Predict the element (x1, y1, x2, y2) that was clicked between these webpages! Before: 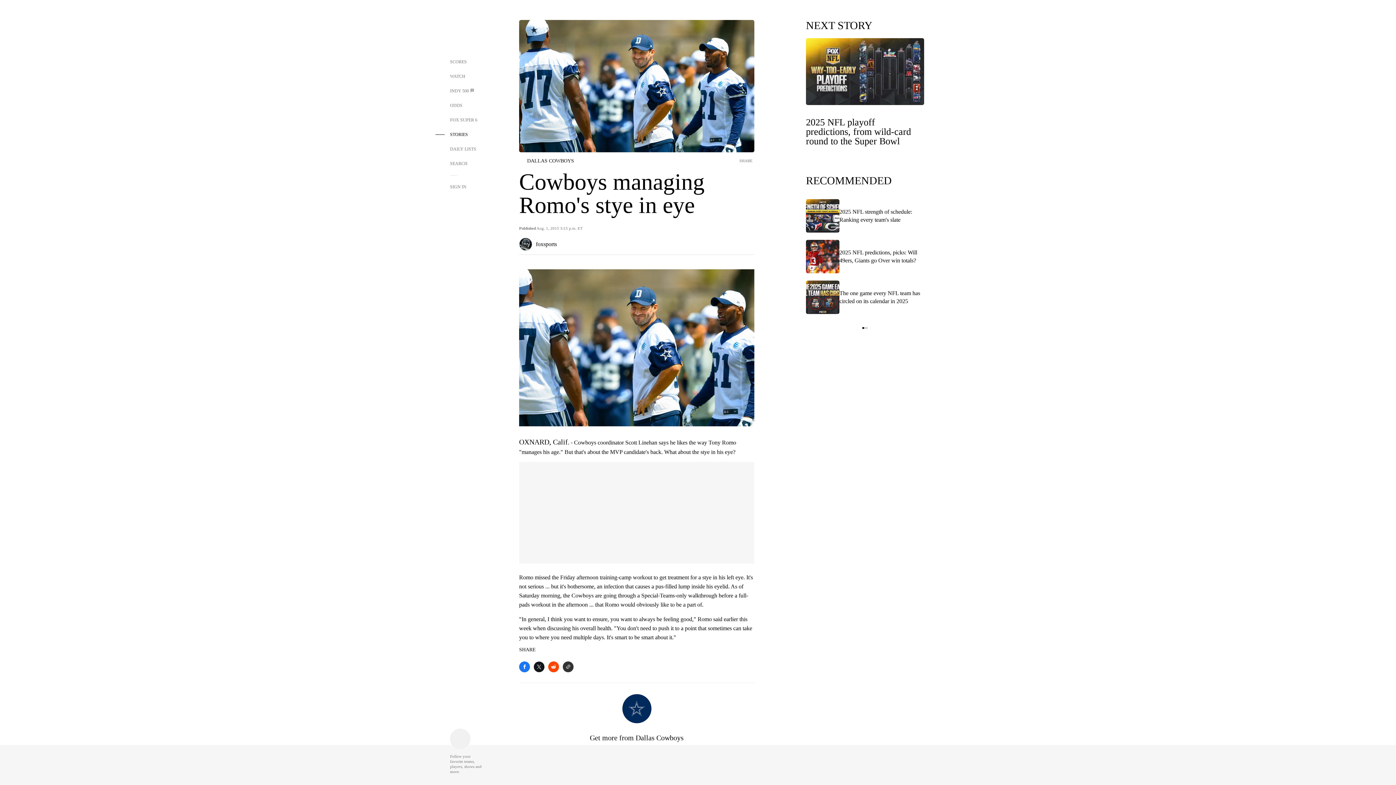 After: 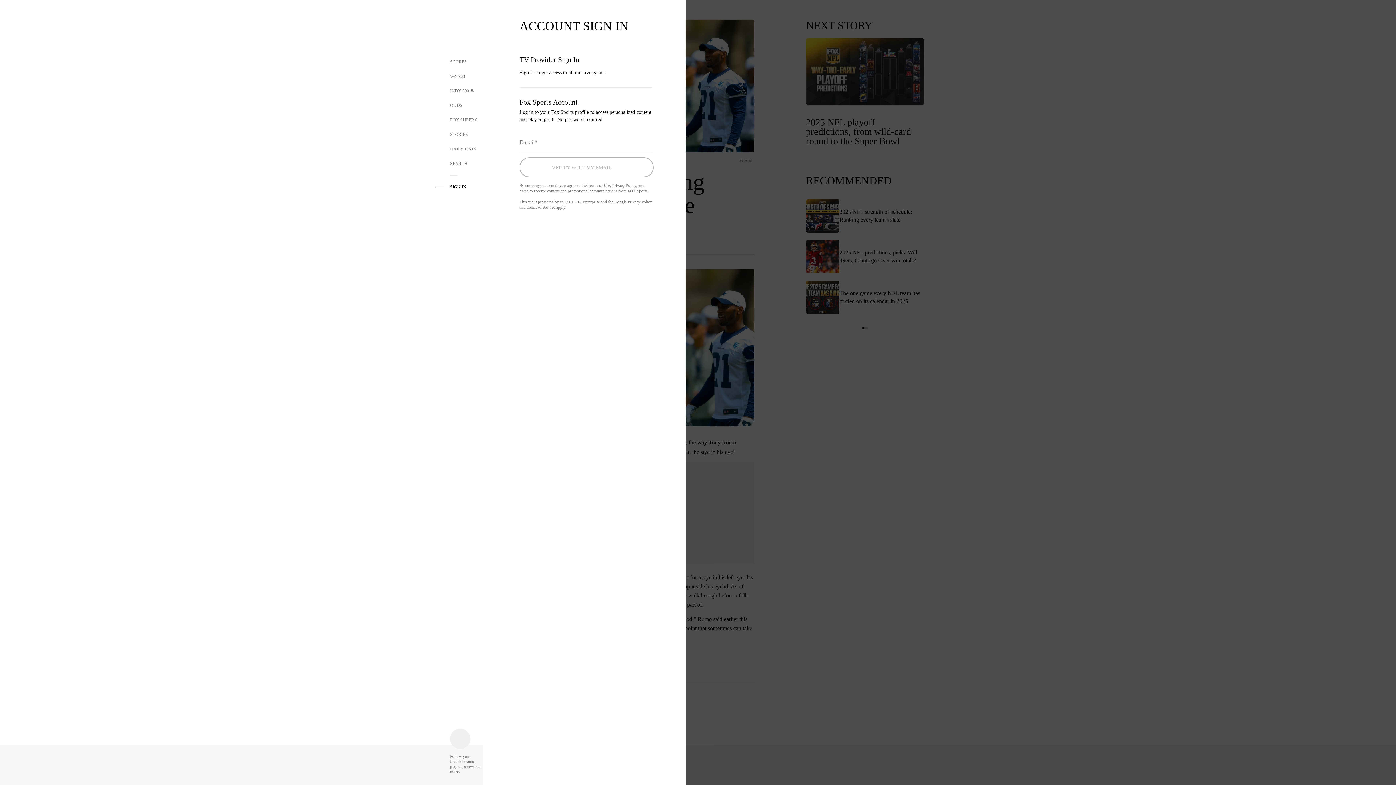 Action: label: SIGN IN bbox: (435, 179, 482, 194)